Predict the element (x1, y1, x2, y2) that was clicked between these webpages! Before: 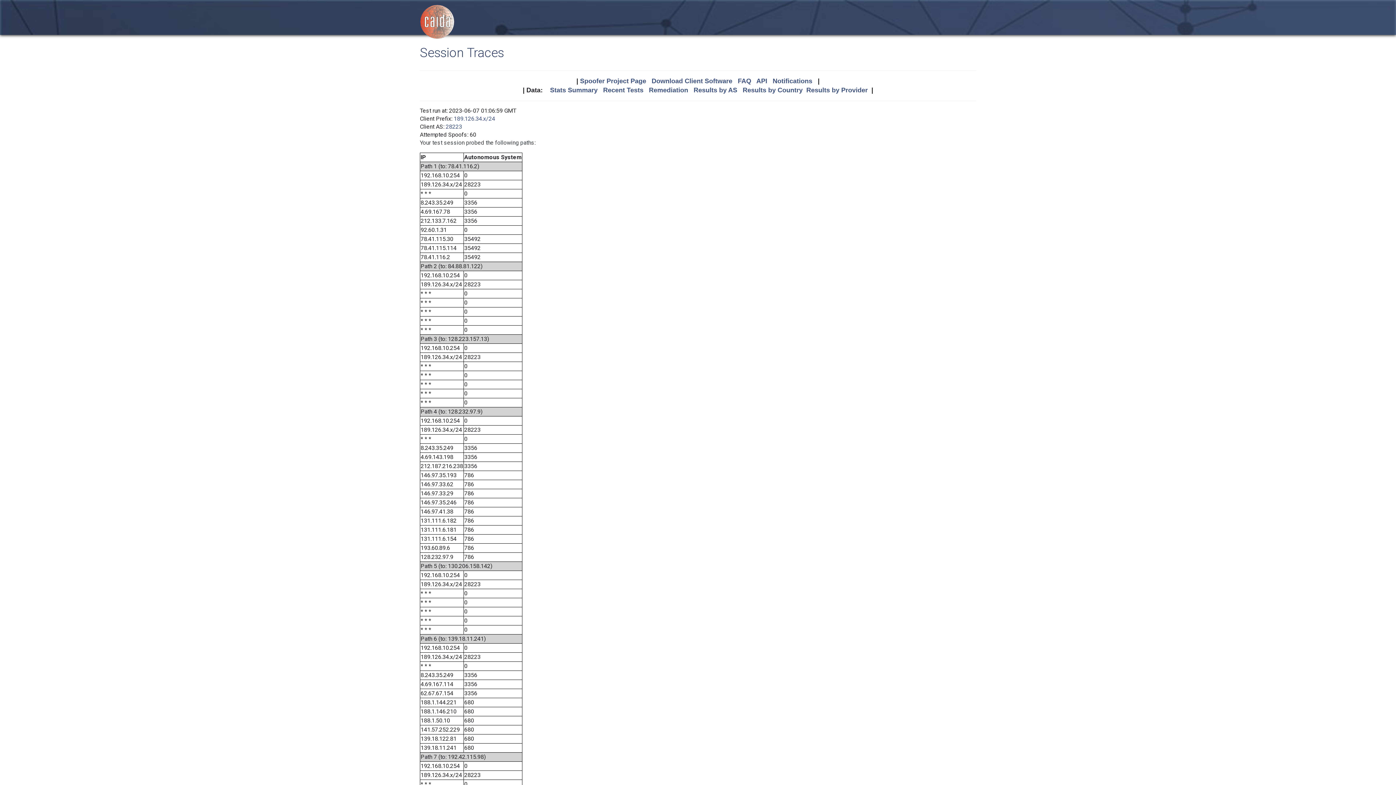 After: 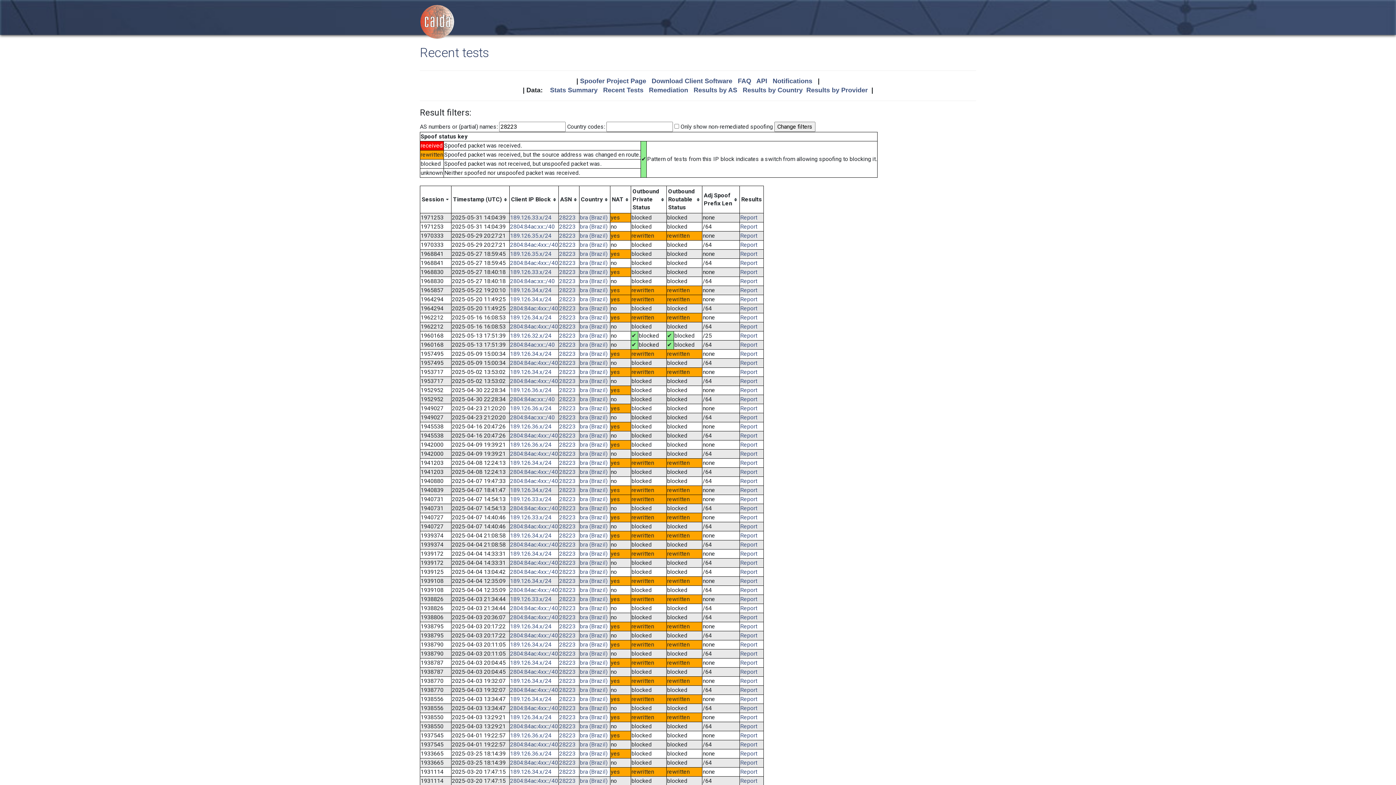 Action: bbox: (445, 123, 462, 130) label: 28223